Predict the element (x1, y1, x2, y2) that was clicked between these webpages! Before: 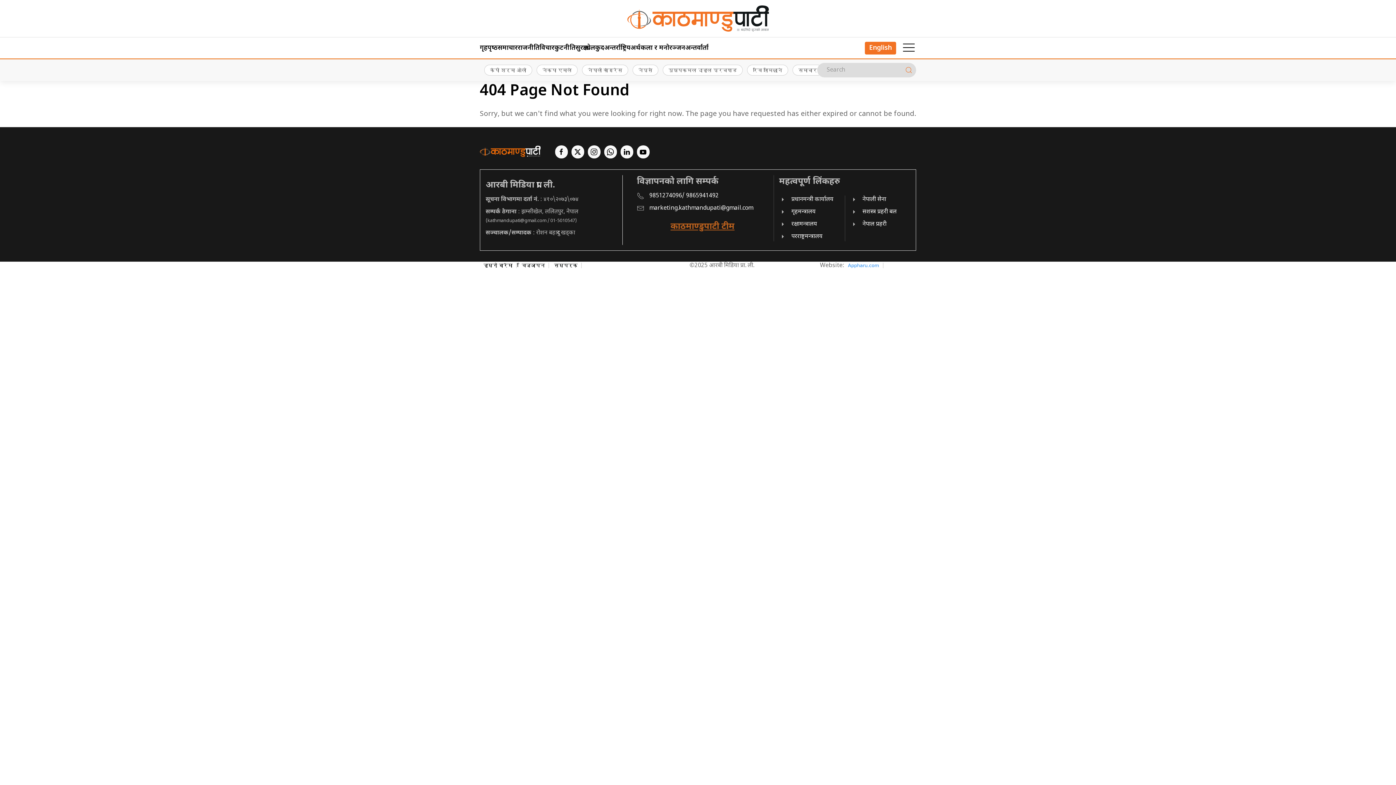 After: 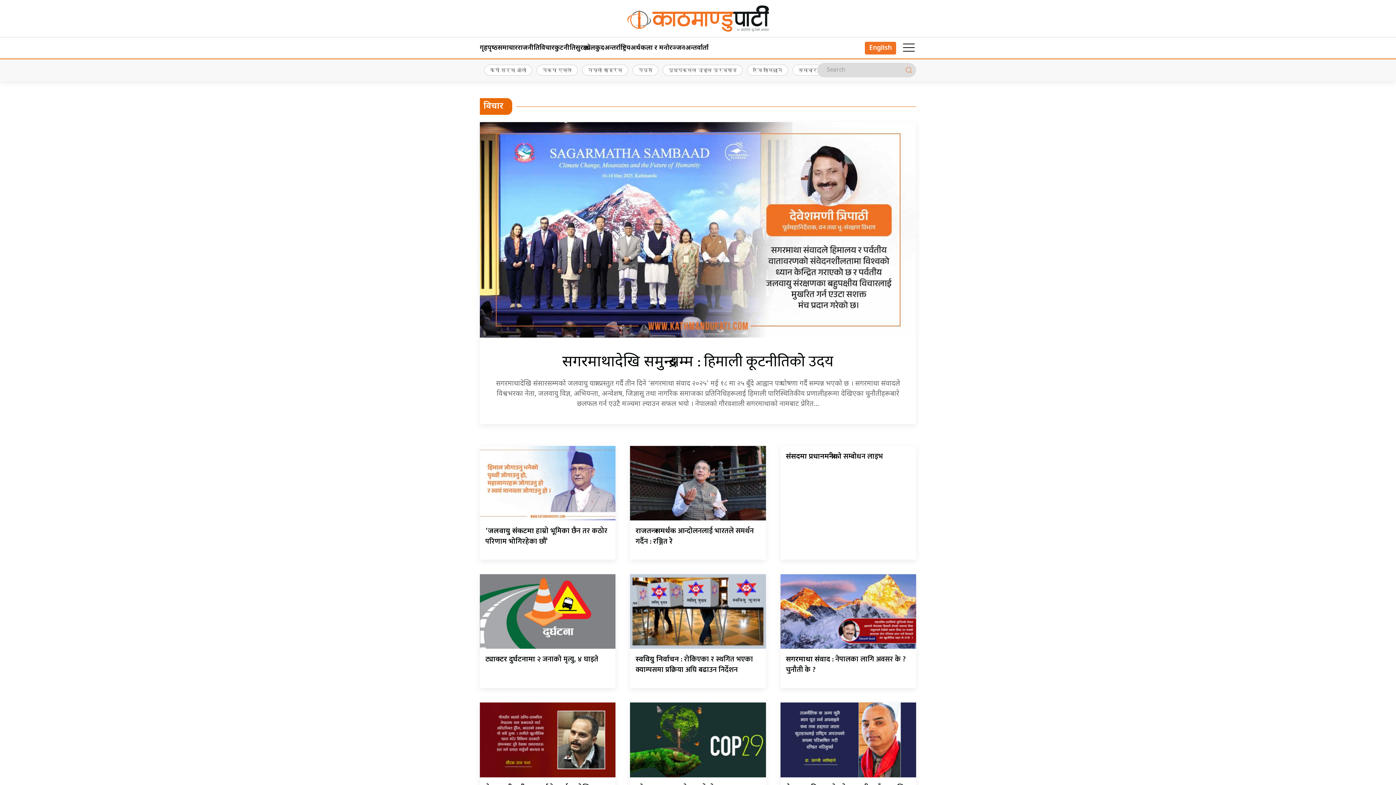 Action: label: विचार bbox: (539, 37, 554, 58)